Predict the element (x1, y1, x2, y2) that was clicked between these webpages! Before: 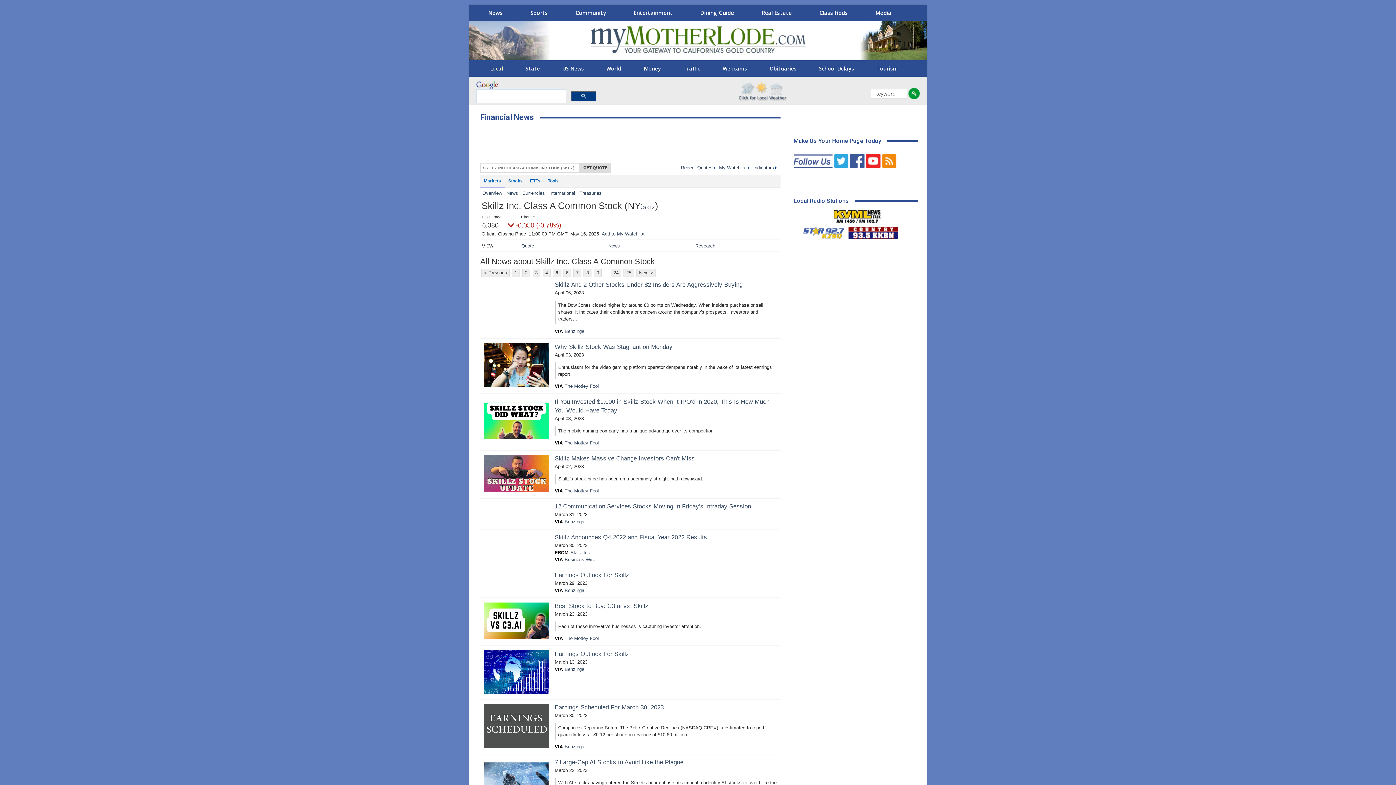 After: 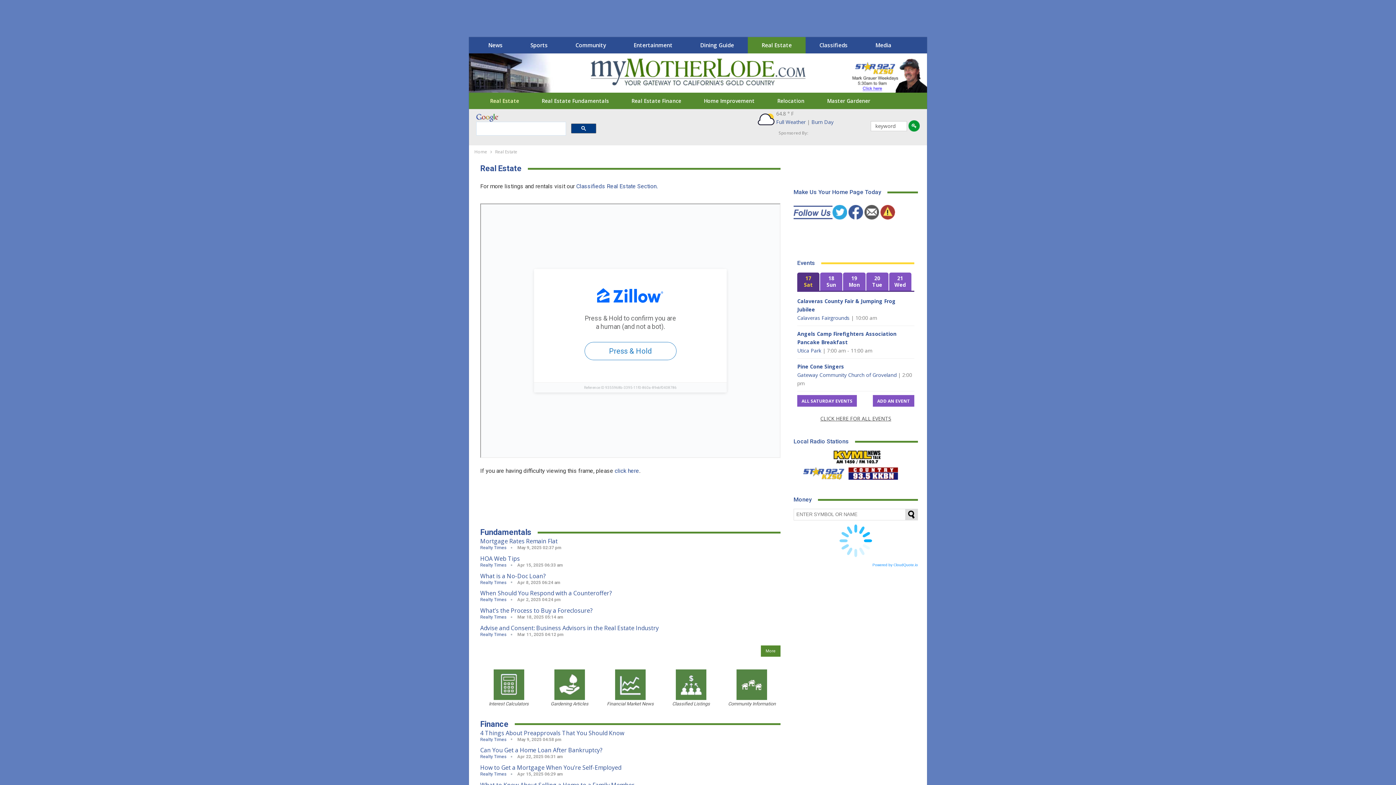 Action: bbox: (753, 4, 800, 21) label: Real Estate